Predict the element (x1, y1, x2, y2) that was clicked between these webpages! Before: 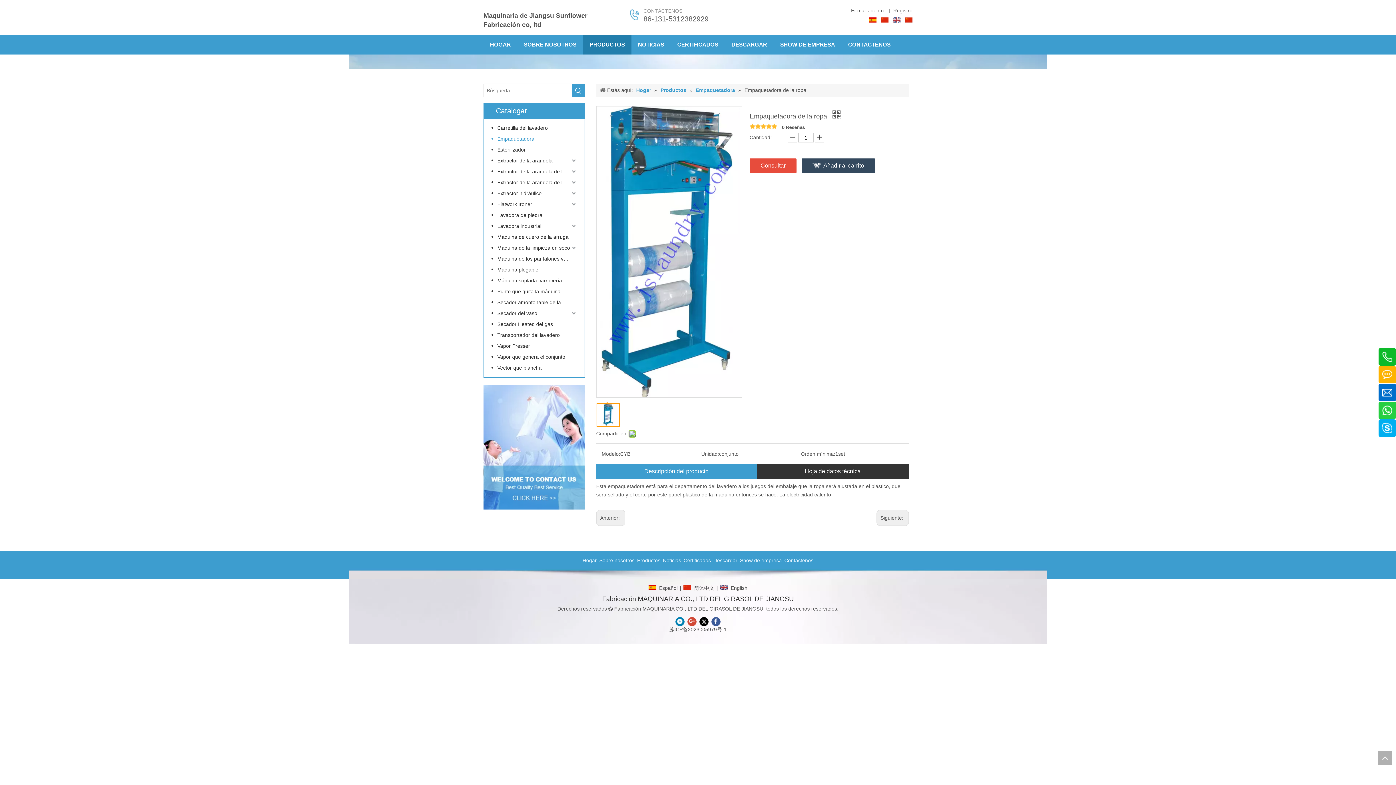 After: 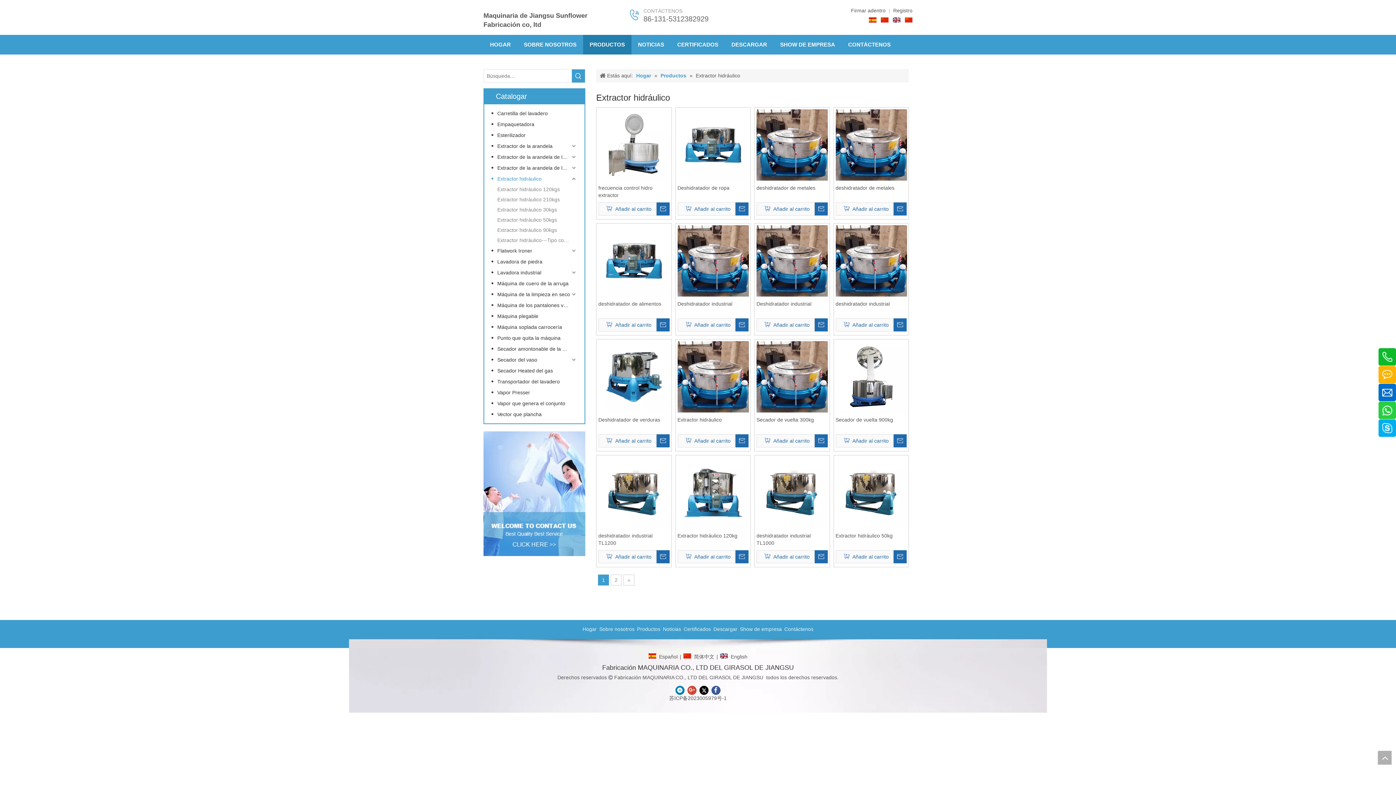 Action: bbox: (491, 188, 577, 198) label: Extractor hidráulico